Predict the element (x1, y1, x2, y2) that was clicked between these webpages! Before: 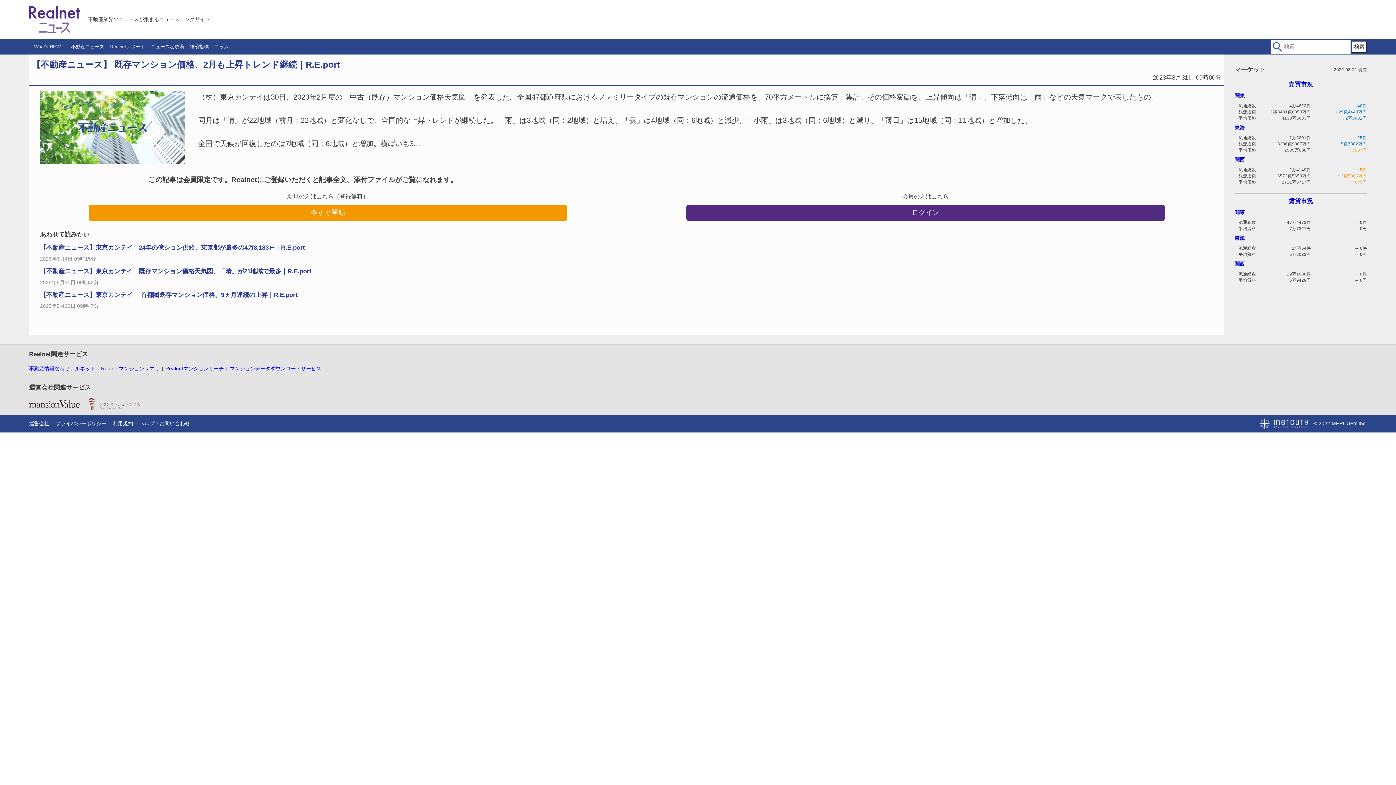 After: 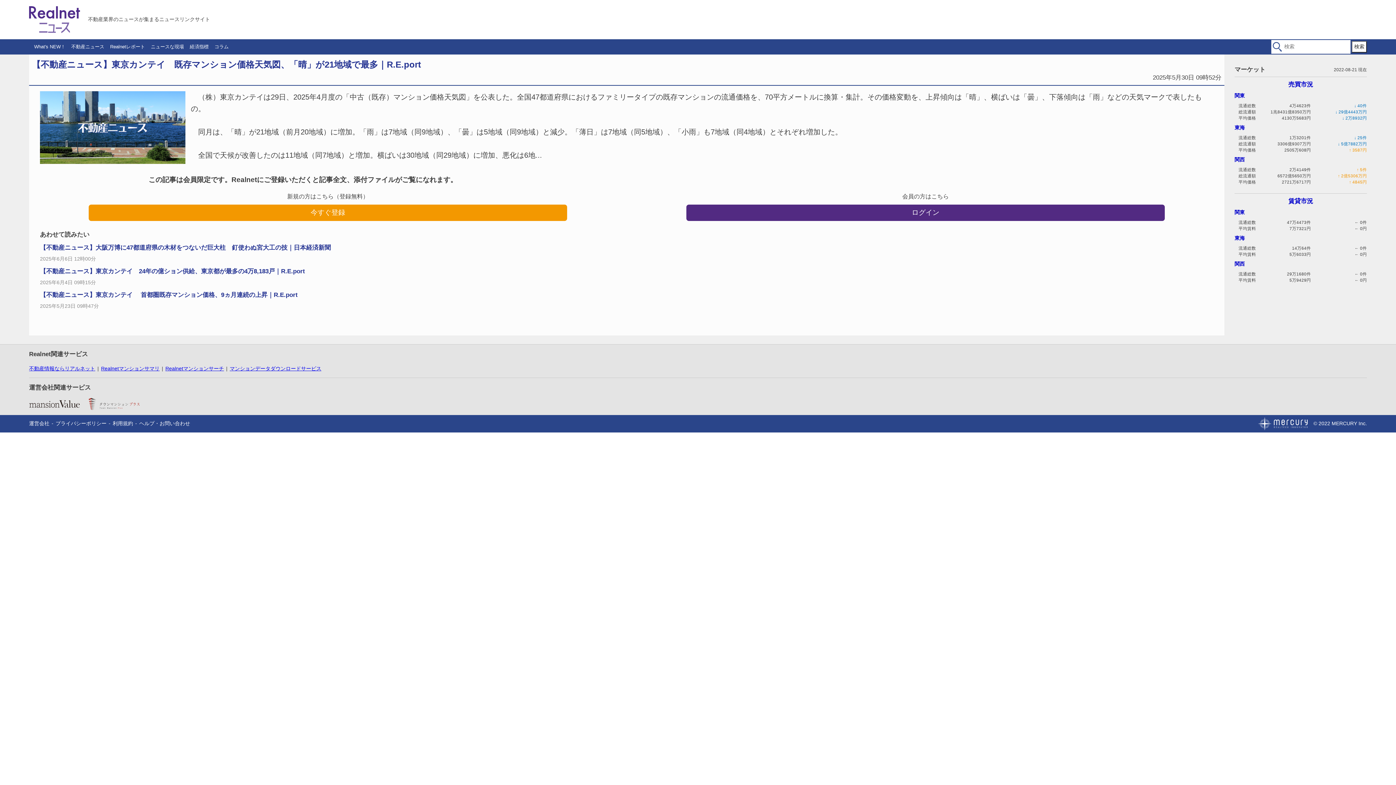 Action: label: 【不動産ニュース】東京カンテイ　既存マンション価格天気図、「晴」が21地域で最多｜R.E.port
2025年5月30日 09時52分 bbox: (40, 266, 1213, 286)